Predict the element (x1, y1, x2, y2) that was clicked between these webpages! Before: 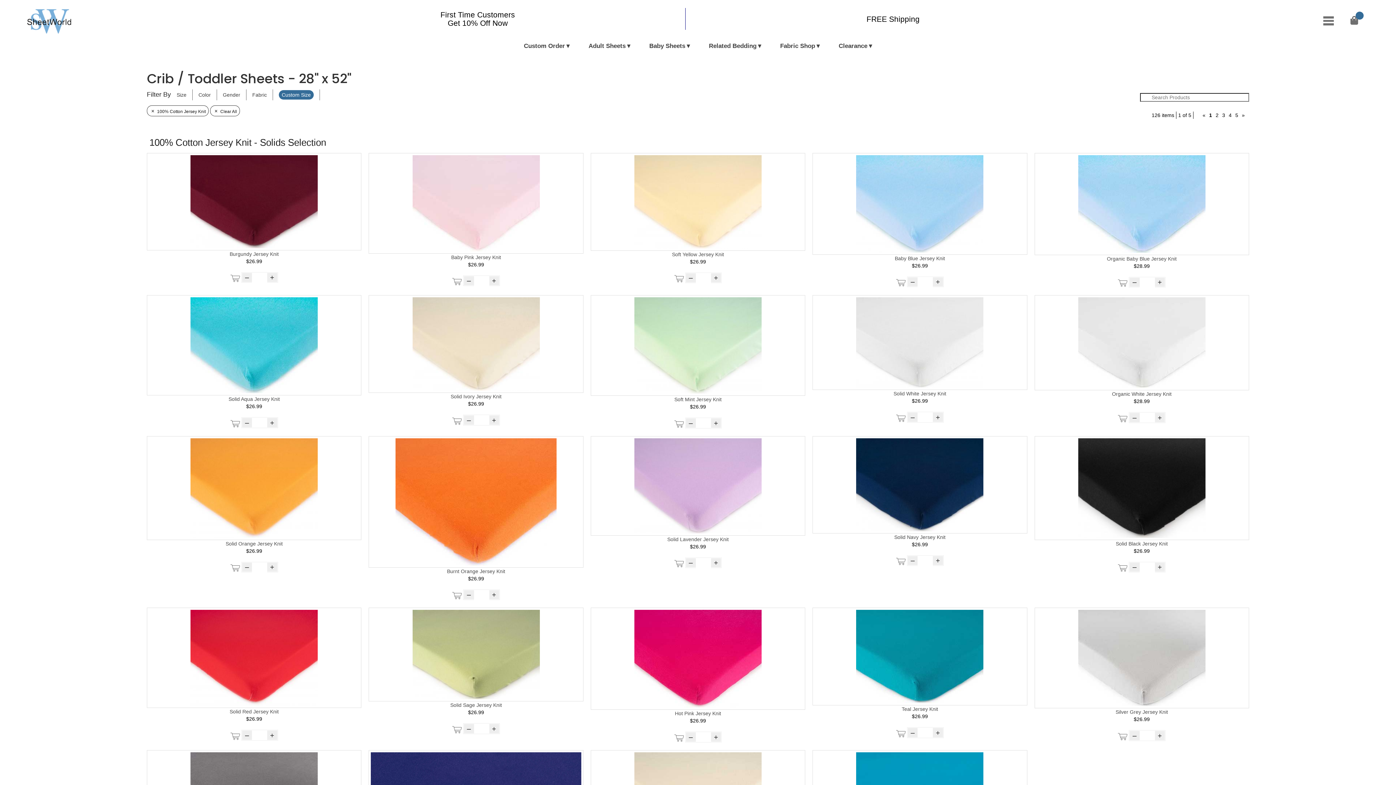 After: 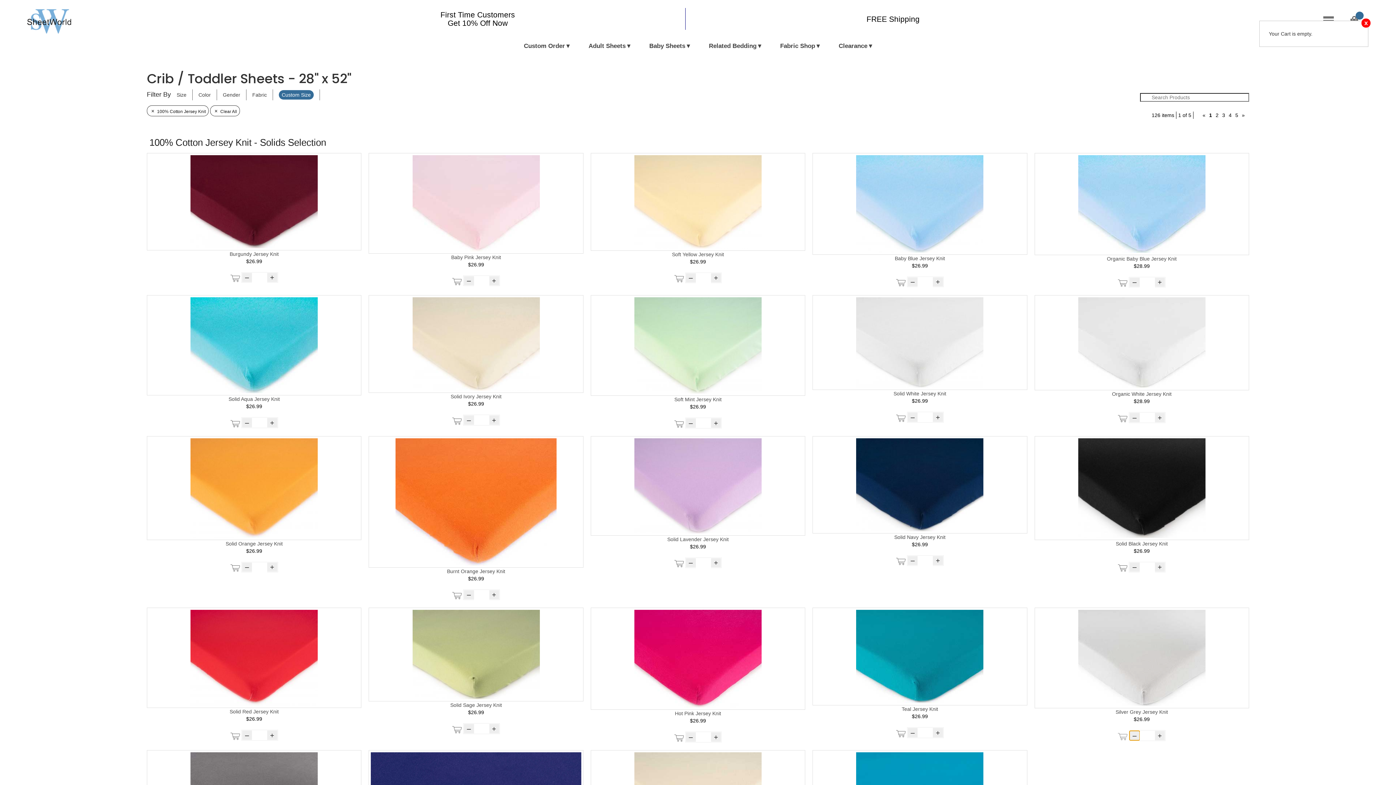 Action: bbox: (1129, 731, 1139, 740) label: –